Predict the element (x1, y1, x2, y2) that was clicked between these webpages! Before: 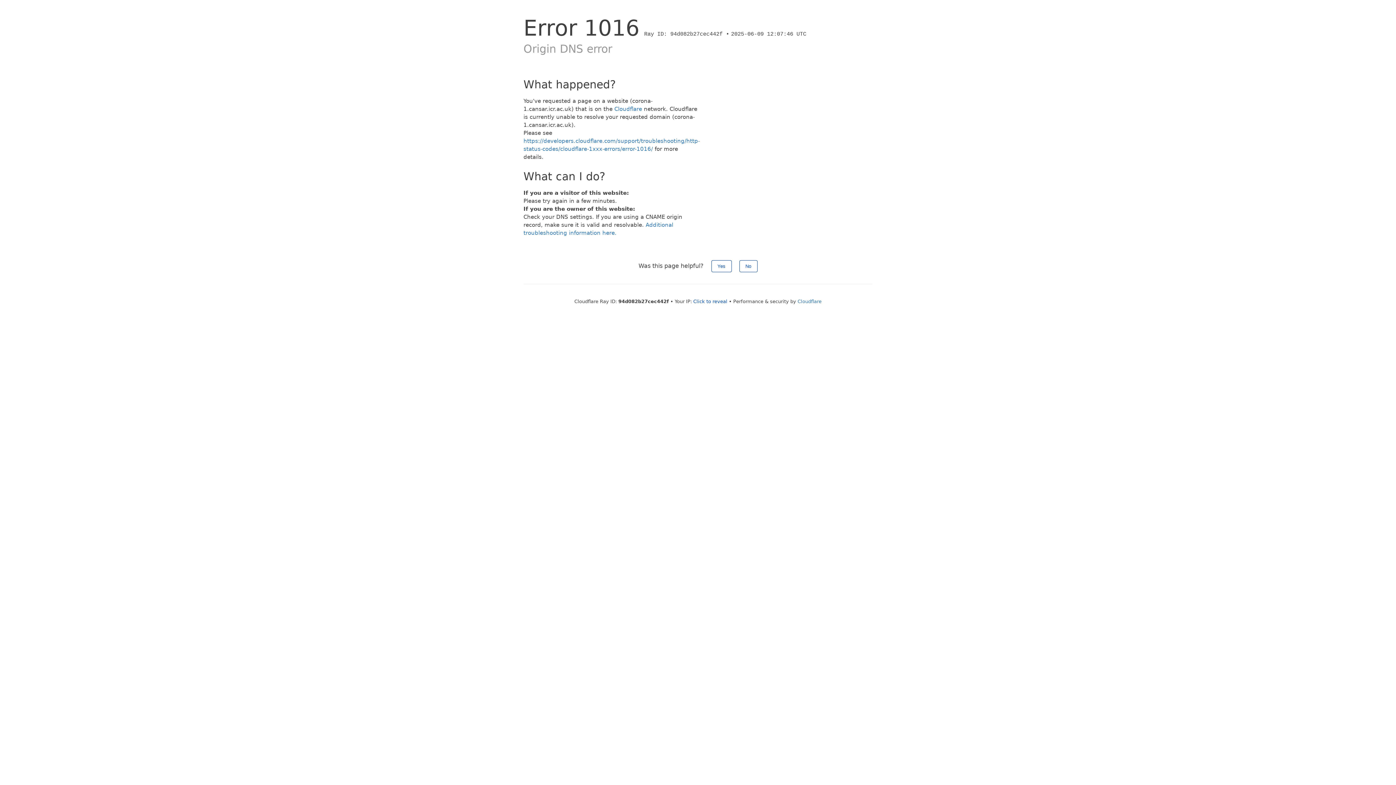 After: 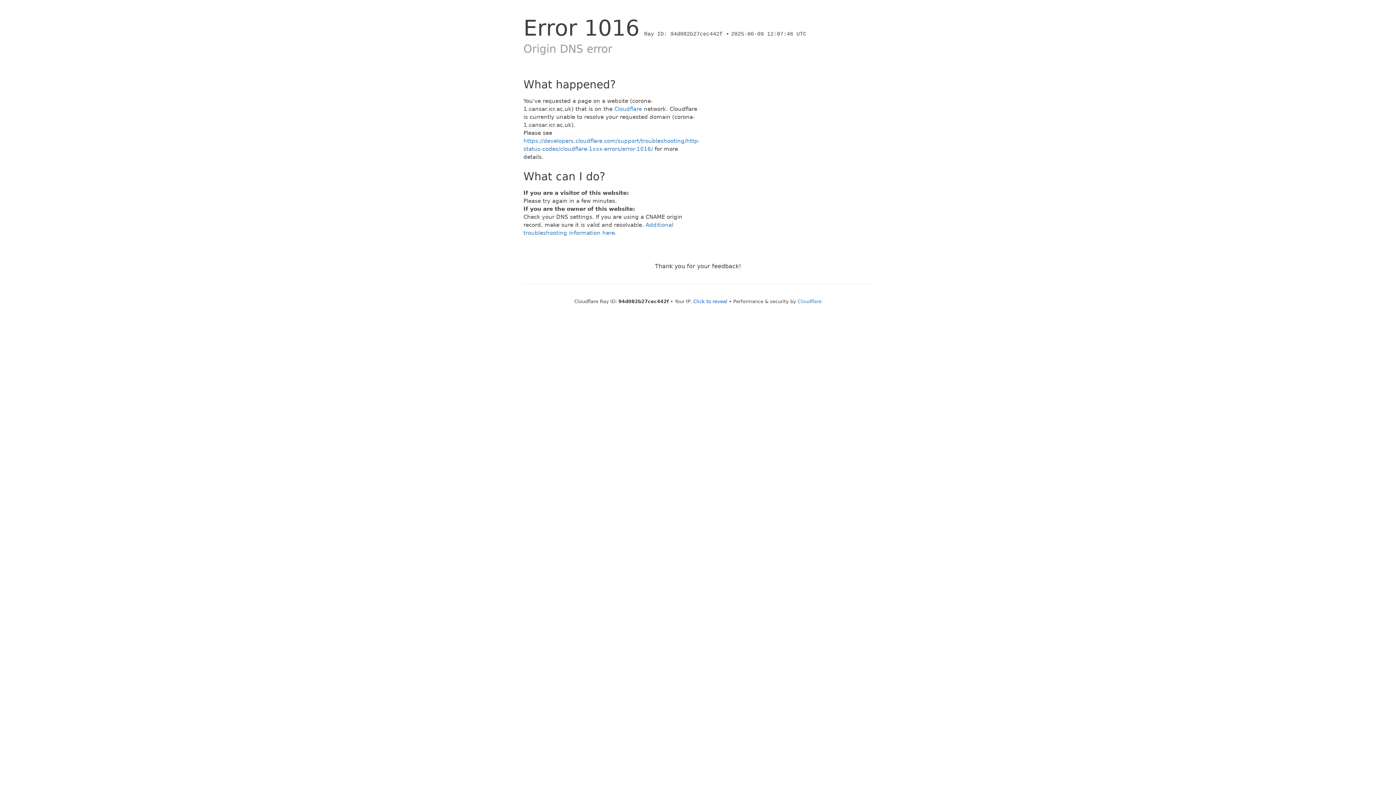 Action: label: Yes bbox: (711, 260, 731, 272)